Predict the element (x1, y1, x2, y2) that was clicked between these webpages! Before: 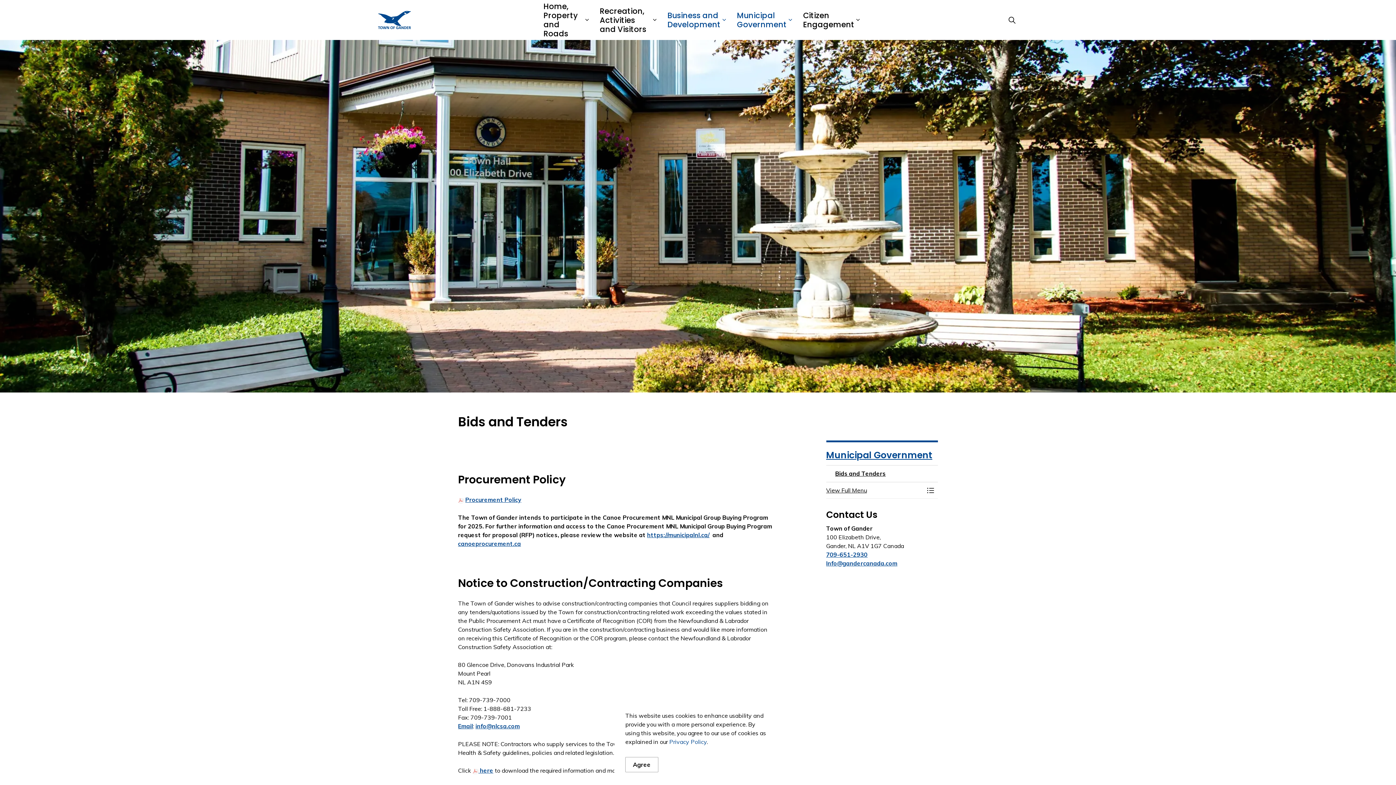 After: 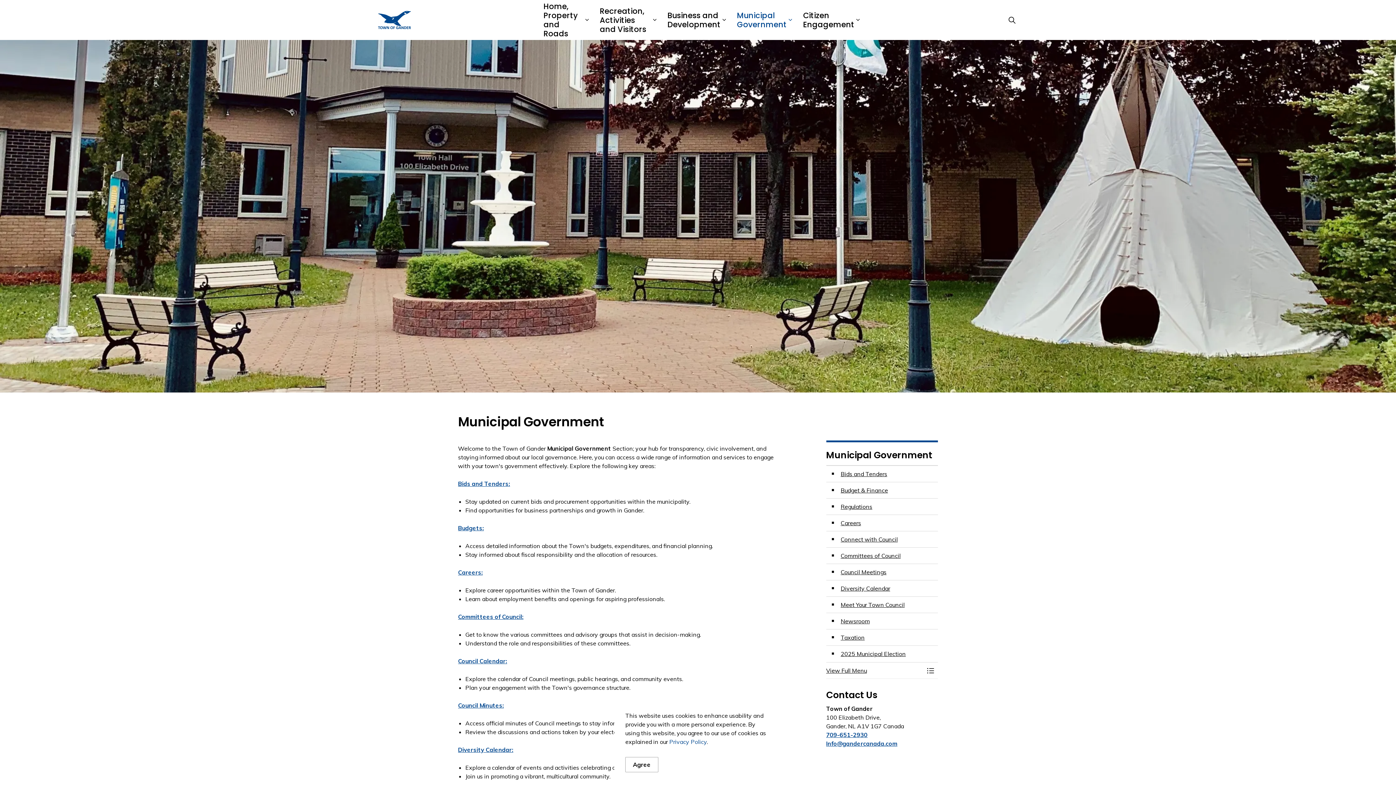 Action: label: Municipal Government bbox: (826, 449, 932, 461)